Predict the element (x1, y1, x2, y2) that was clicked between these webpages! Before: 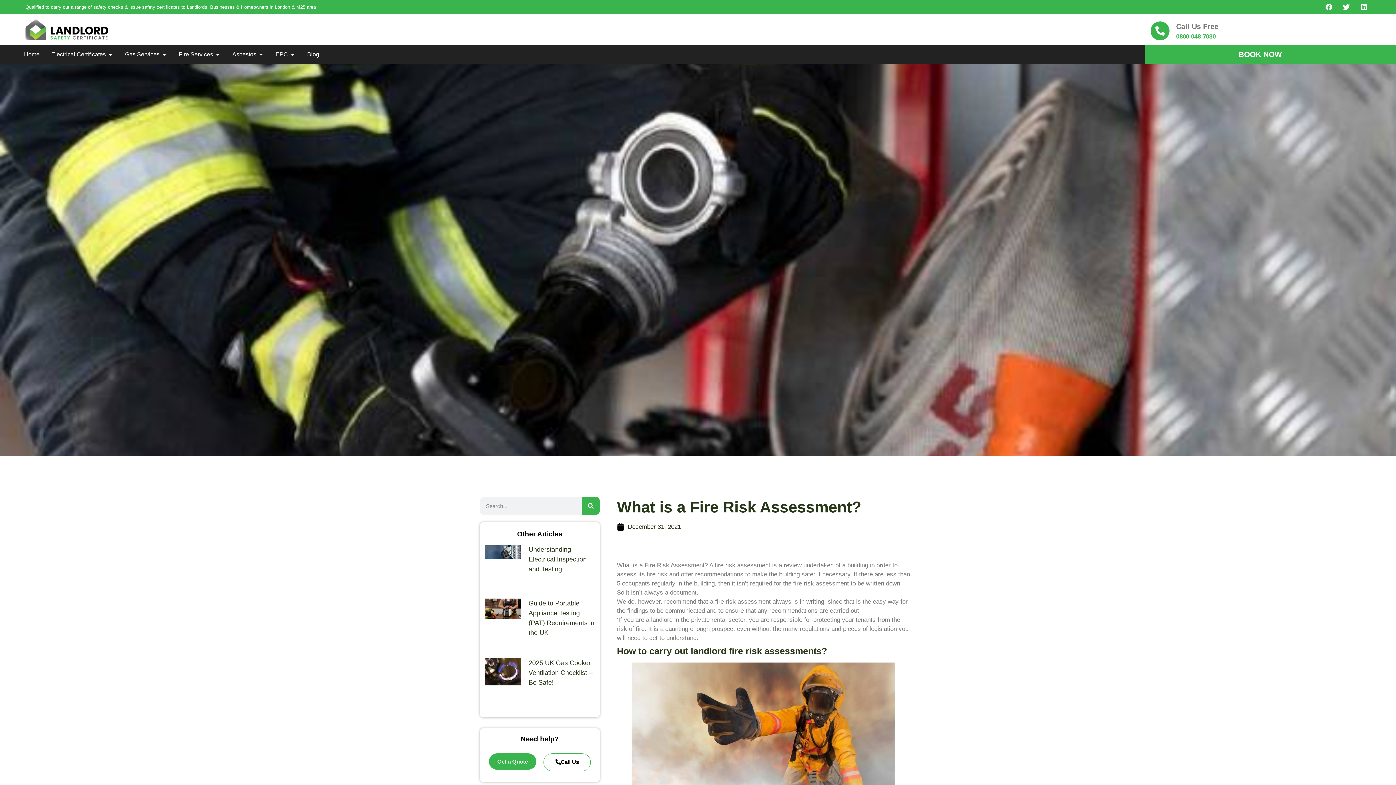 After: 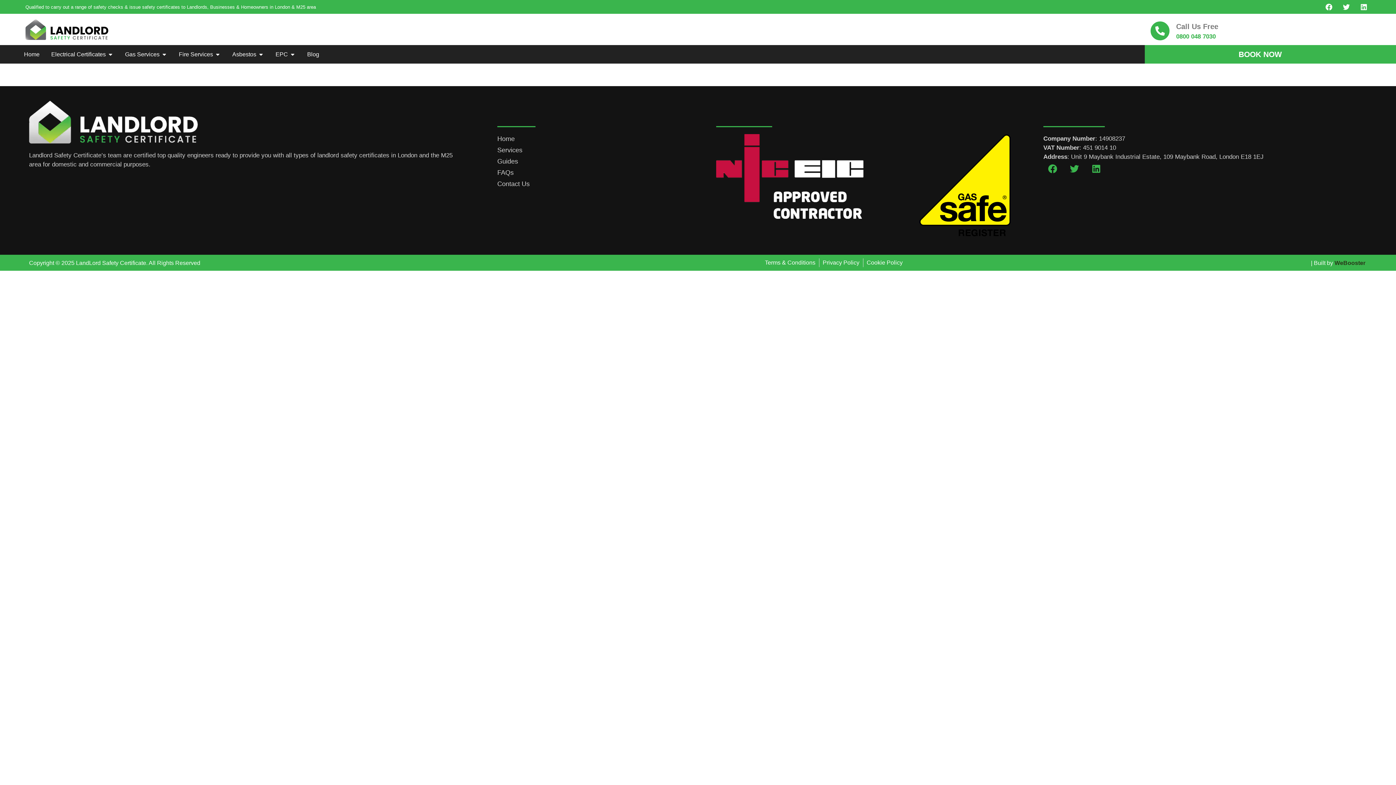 Action: bbox: (1125, 45, 1395, 63) label: BOOK NOW